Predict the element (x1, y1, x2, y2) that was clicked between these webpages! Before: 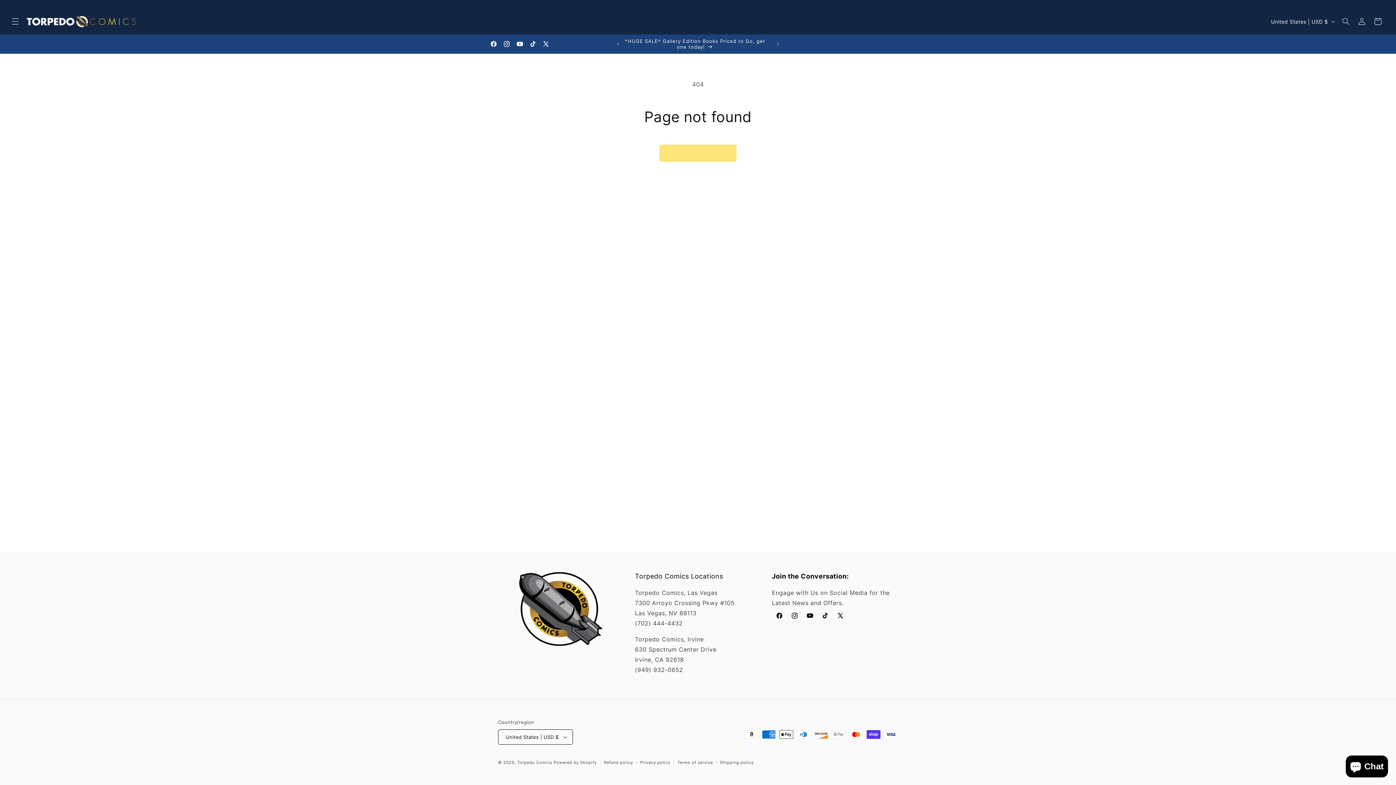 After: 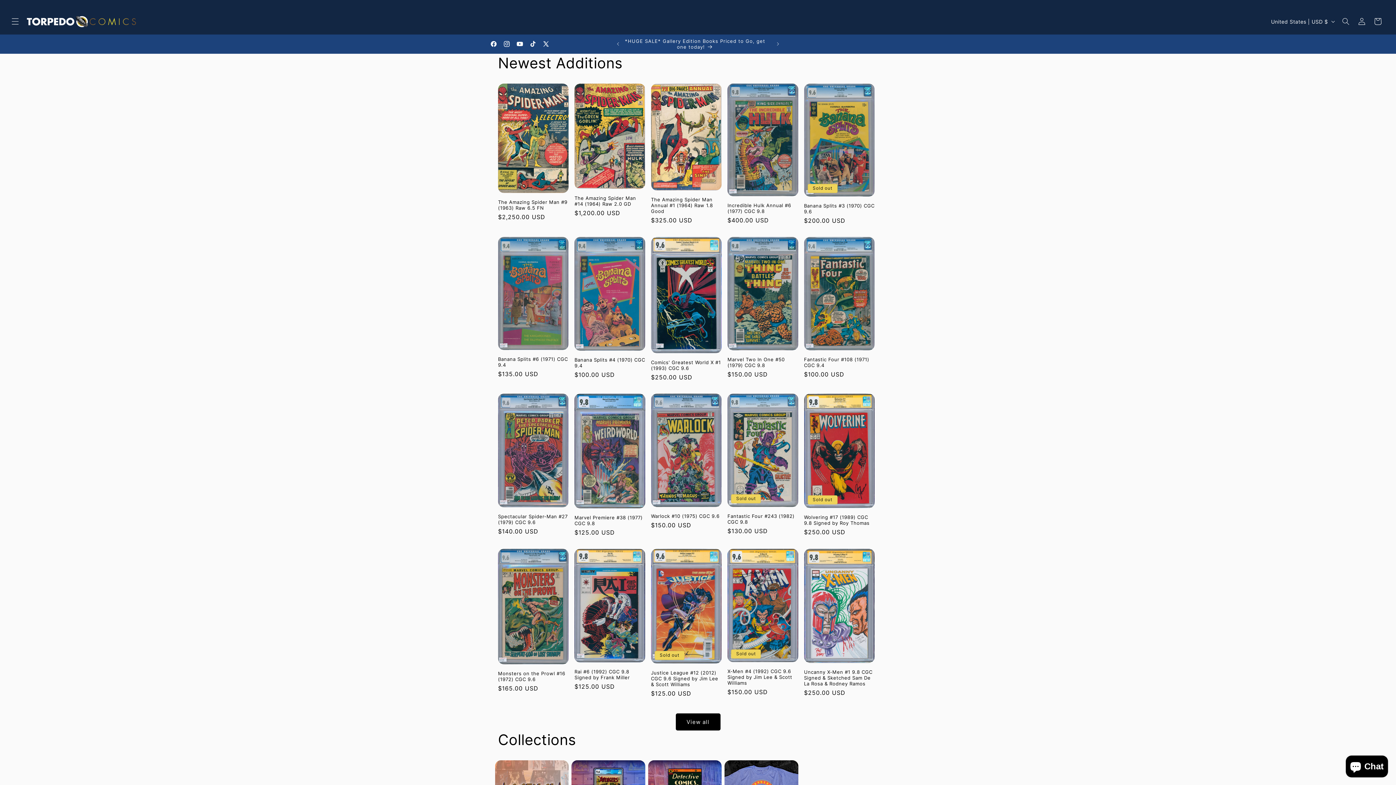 Action: bbox: (24, 13, 138, 30)